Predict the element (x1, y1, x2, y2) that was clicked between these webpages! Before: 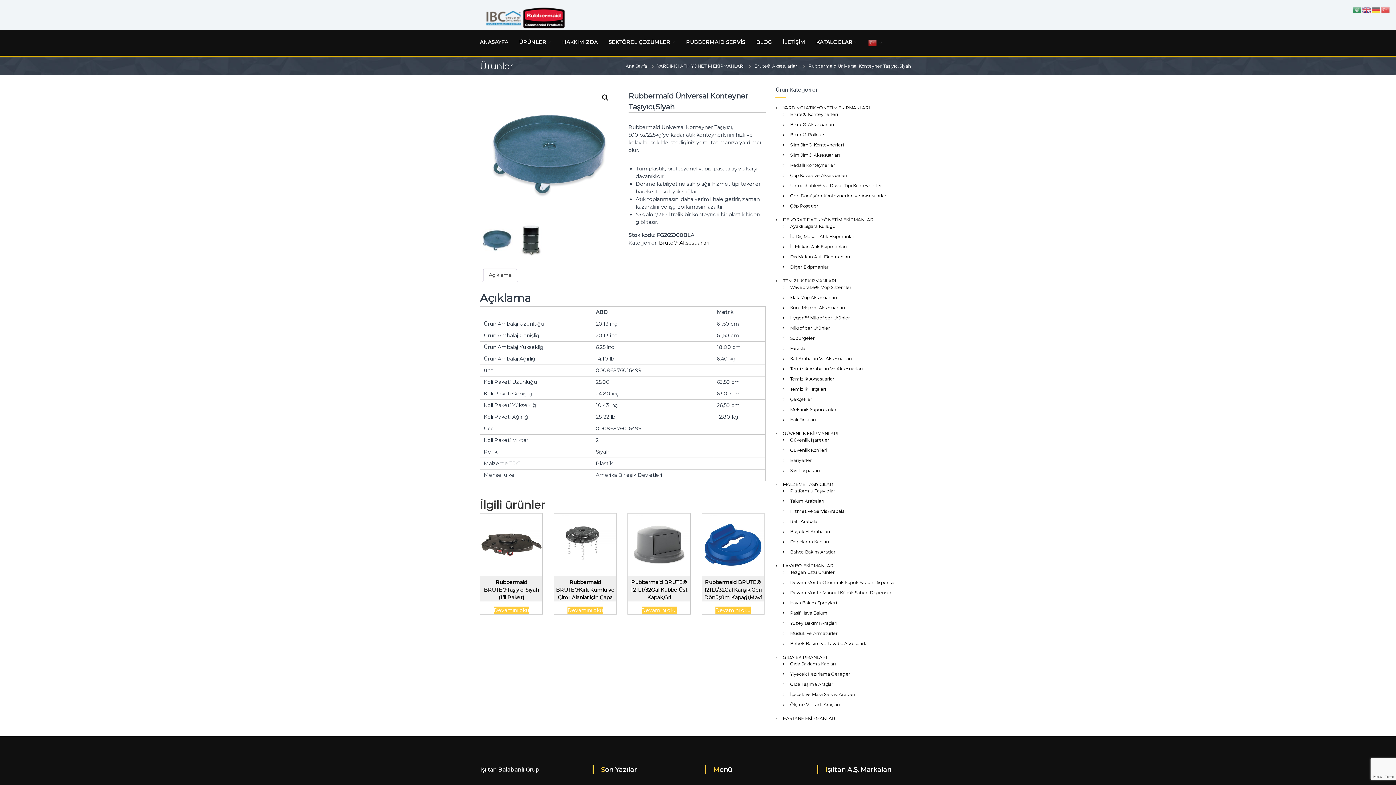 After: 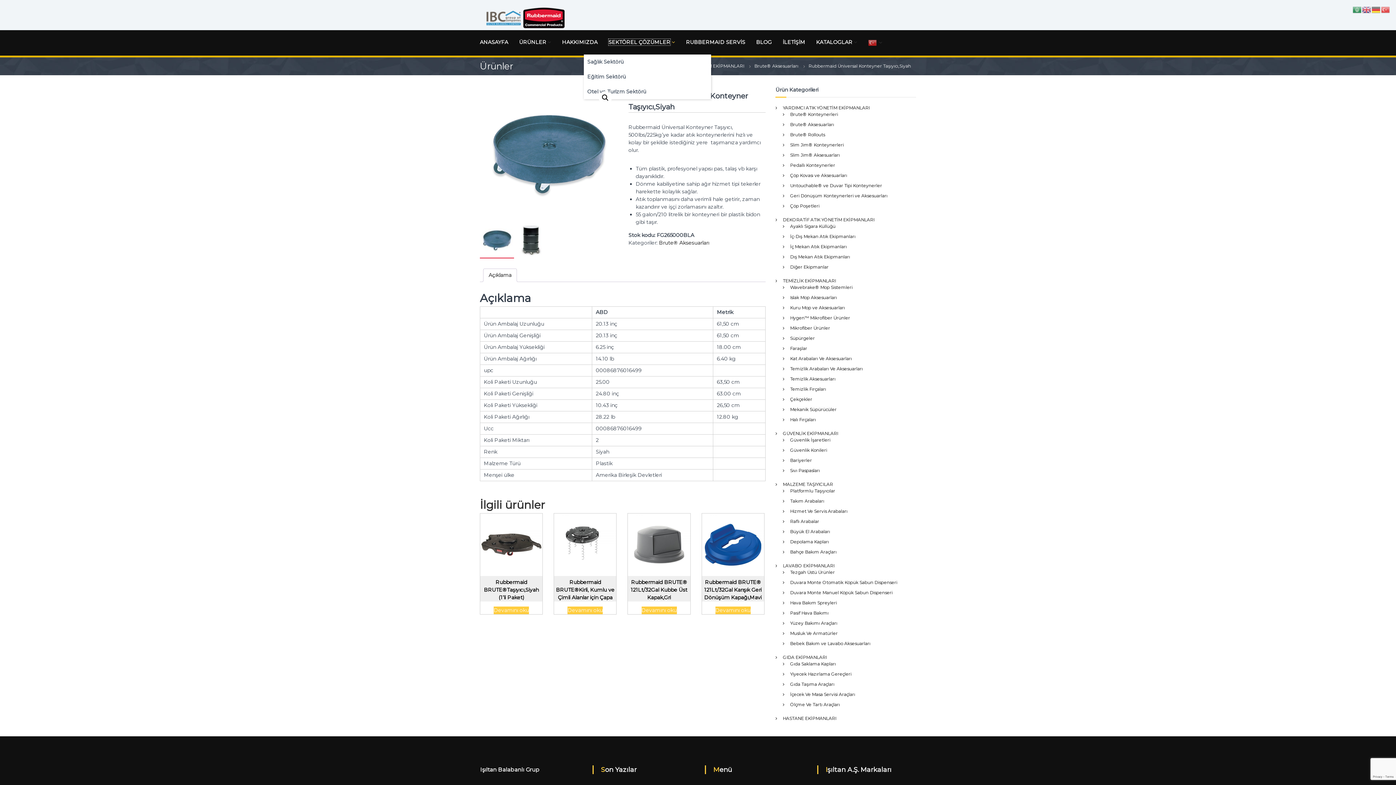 Action: bbox: (608, 38, 670, 45) label: SEKTÖREL ÇÖZÜMLER